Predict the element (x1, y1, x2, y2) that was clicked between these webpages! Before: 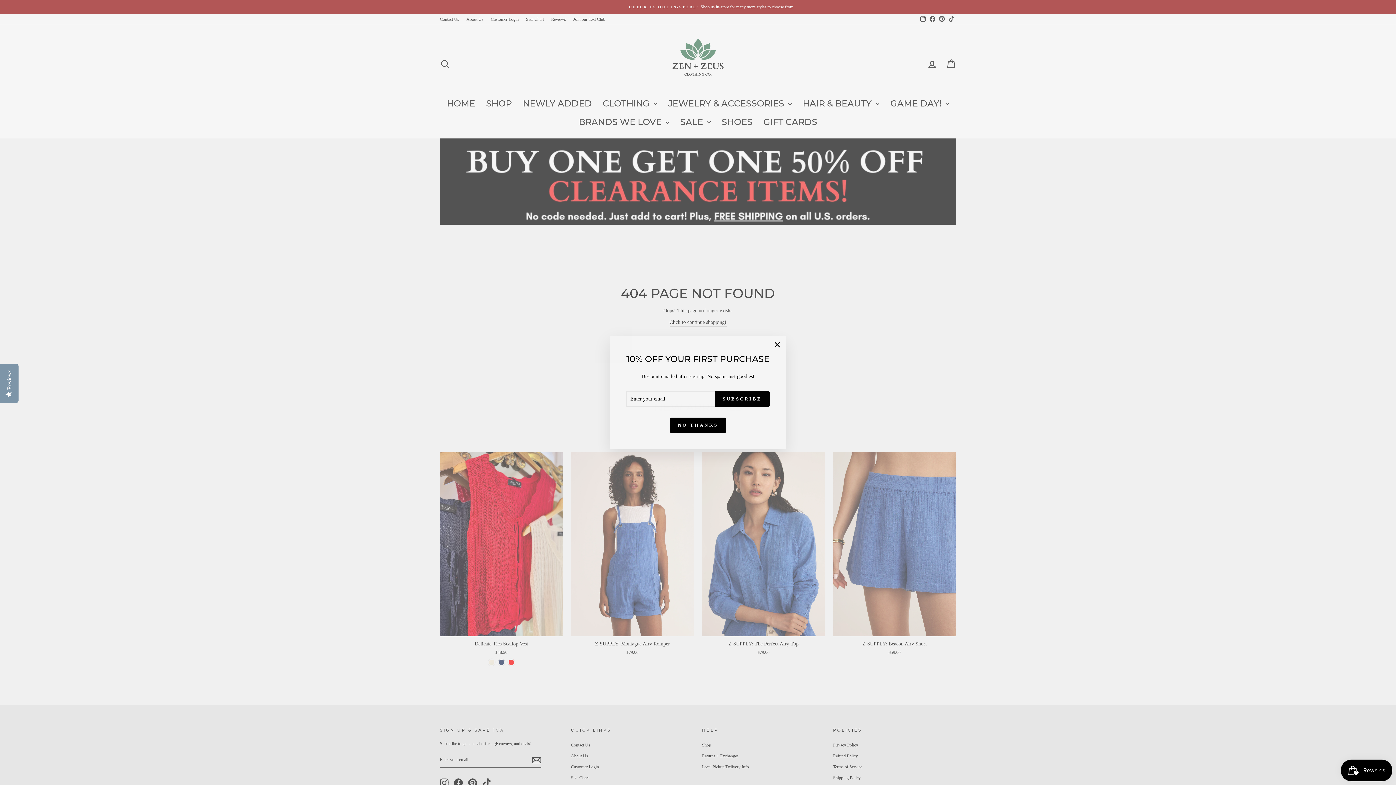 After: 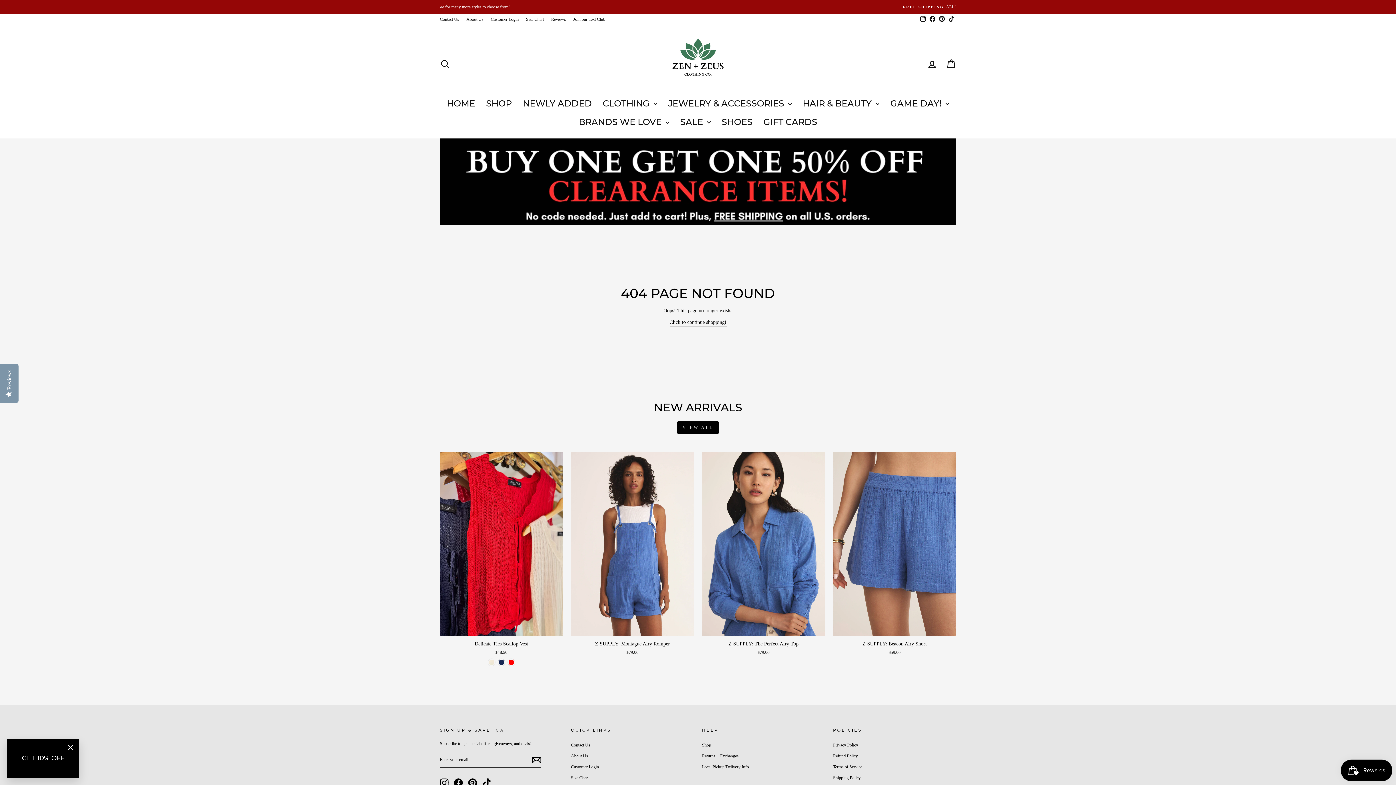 Action: label: NO THANKS bbox: (670, 417, 726, 432)